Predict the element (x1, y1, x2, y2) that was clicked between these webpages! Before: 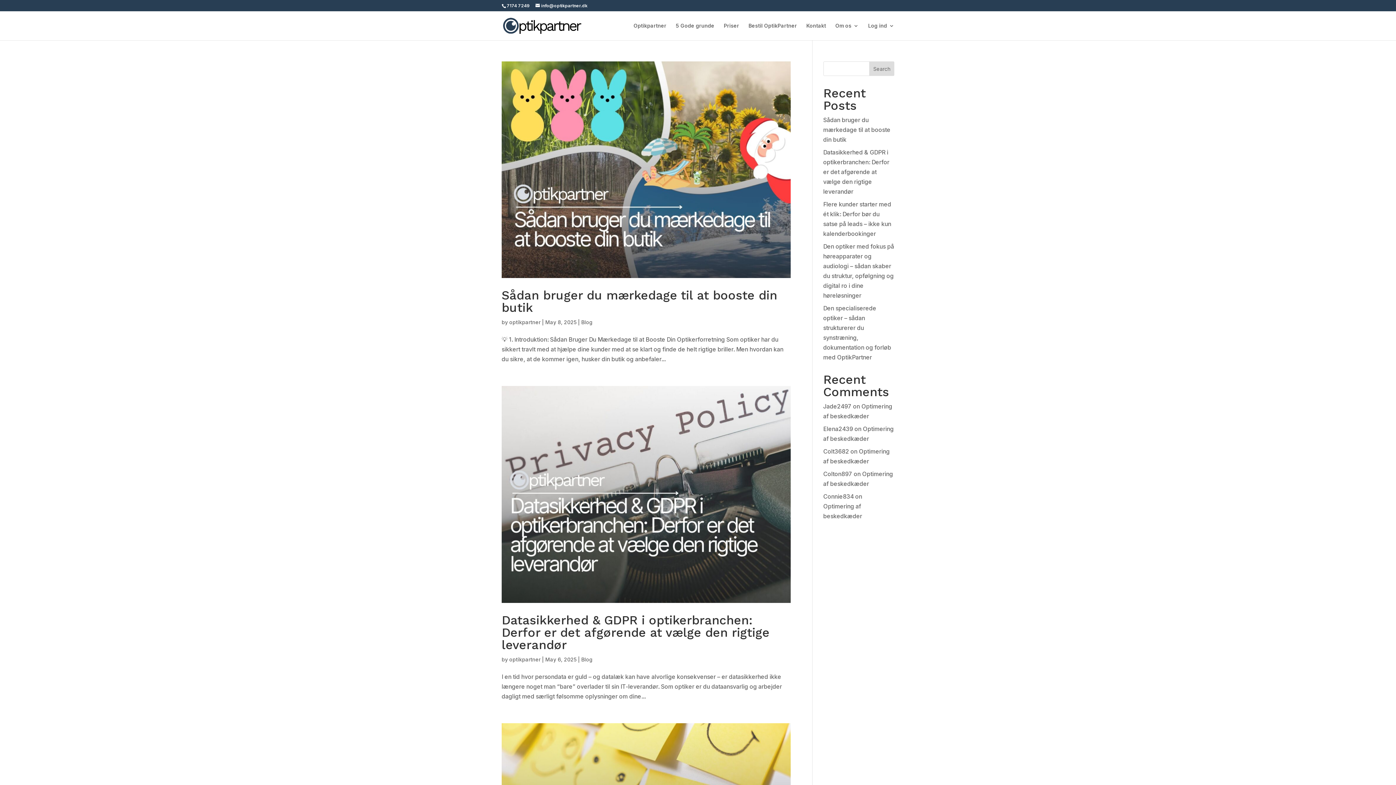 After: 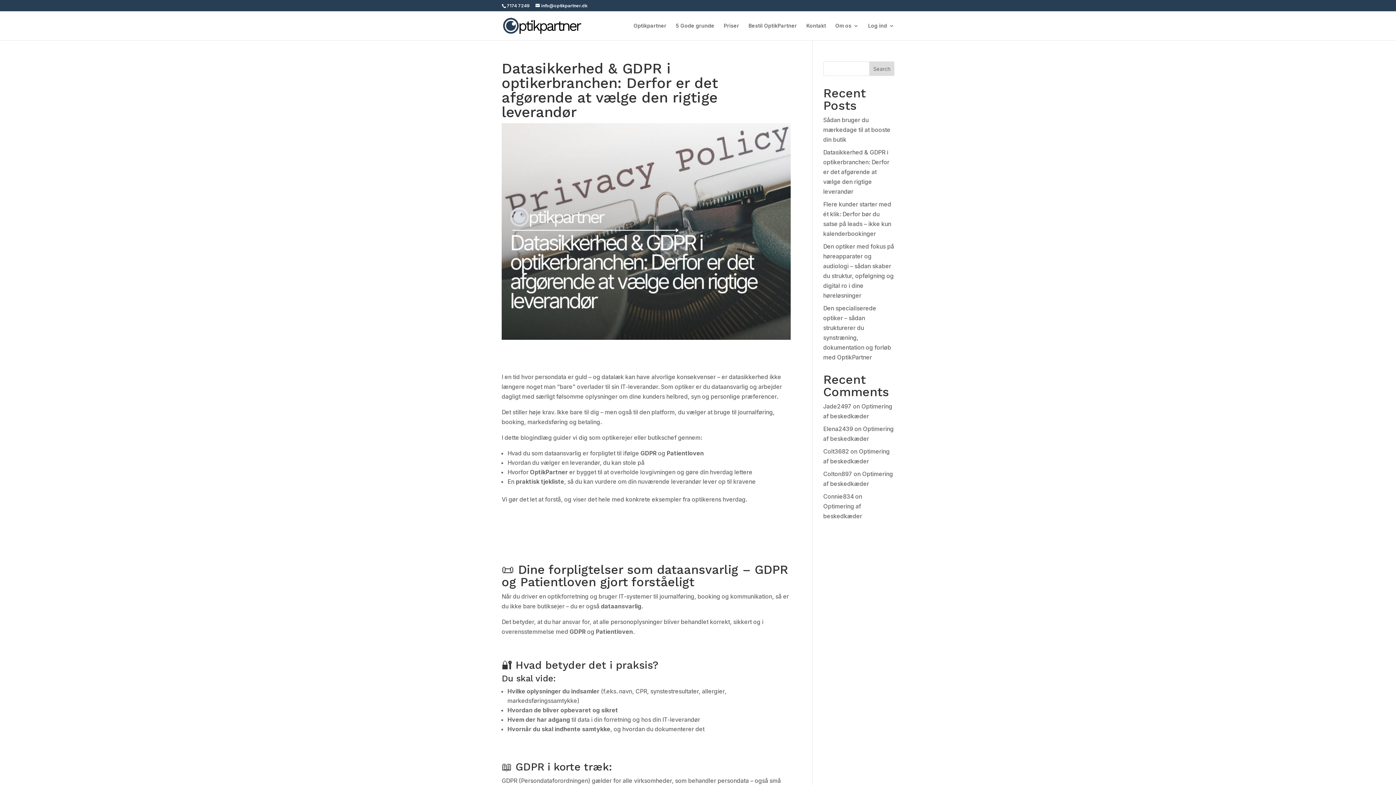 Action: bbox: (501, 386, 790, 603)